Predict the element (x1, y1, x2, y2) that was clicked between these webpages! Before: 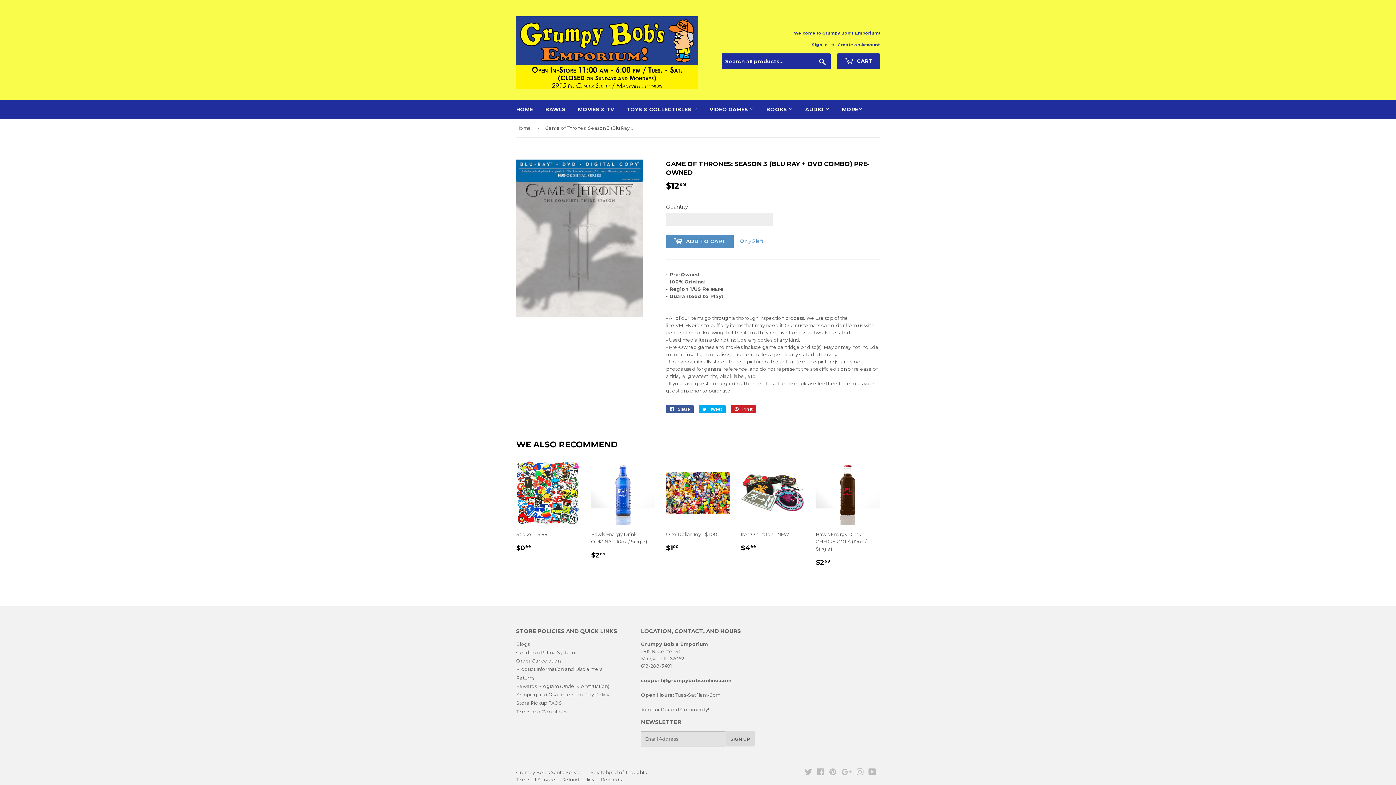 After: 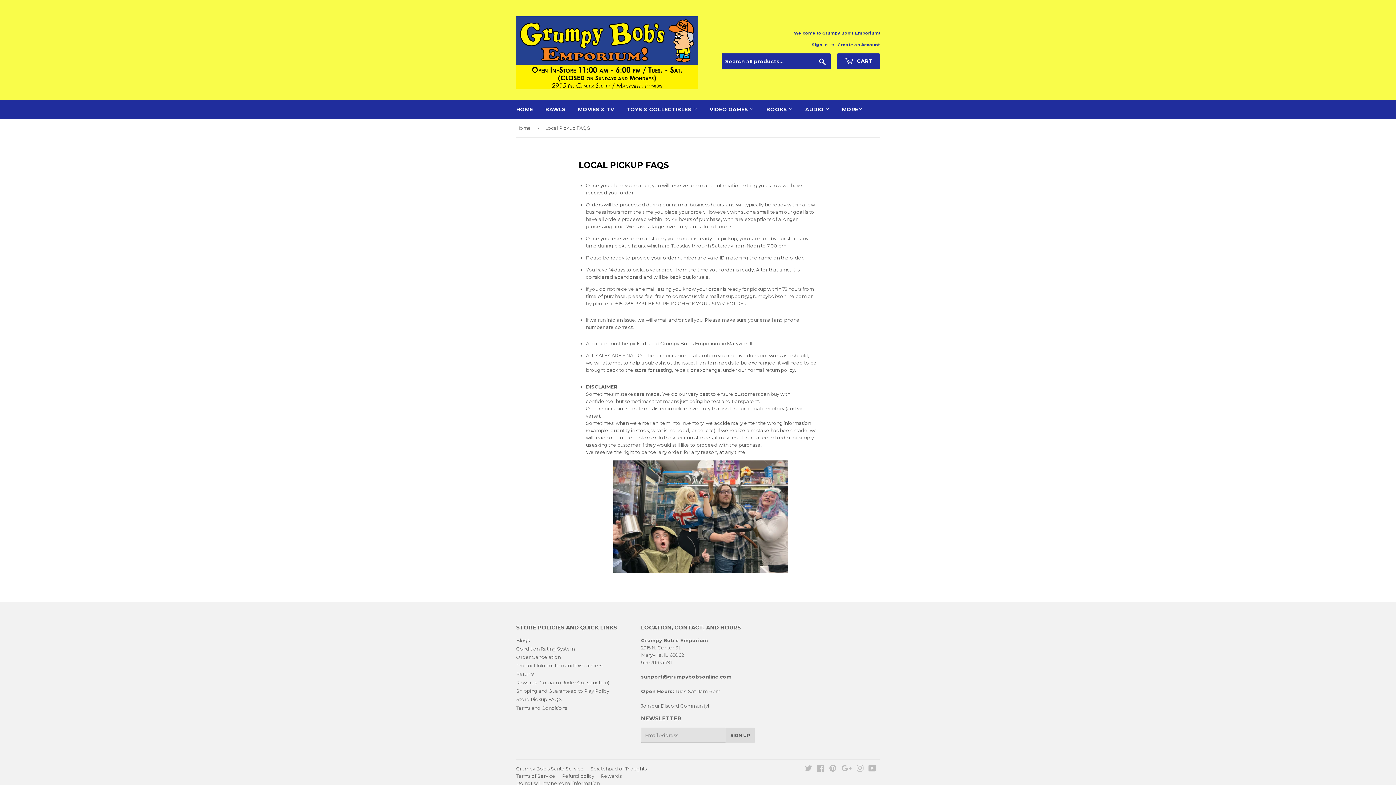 Action: label: Store Pickup FAQS bbox: (516, 700, 562, 706)